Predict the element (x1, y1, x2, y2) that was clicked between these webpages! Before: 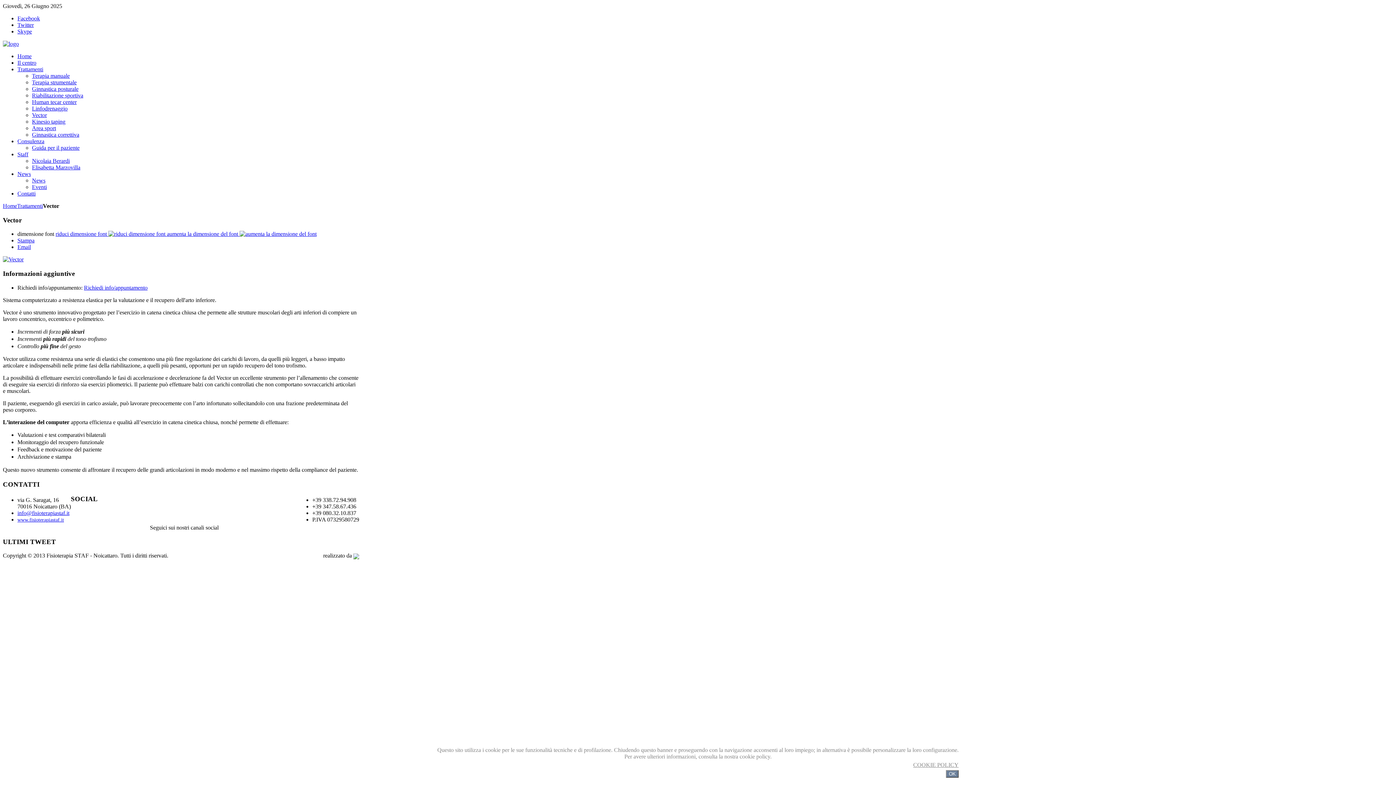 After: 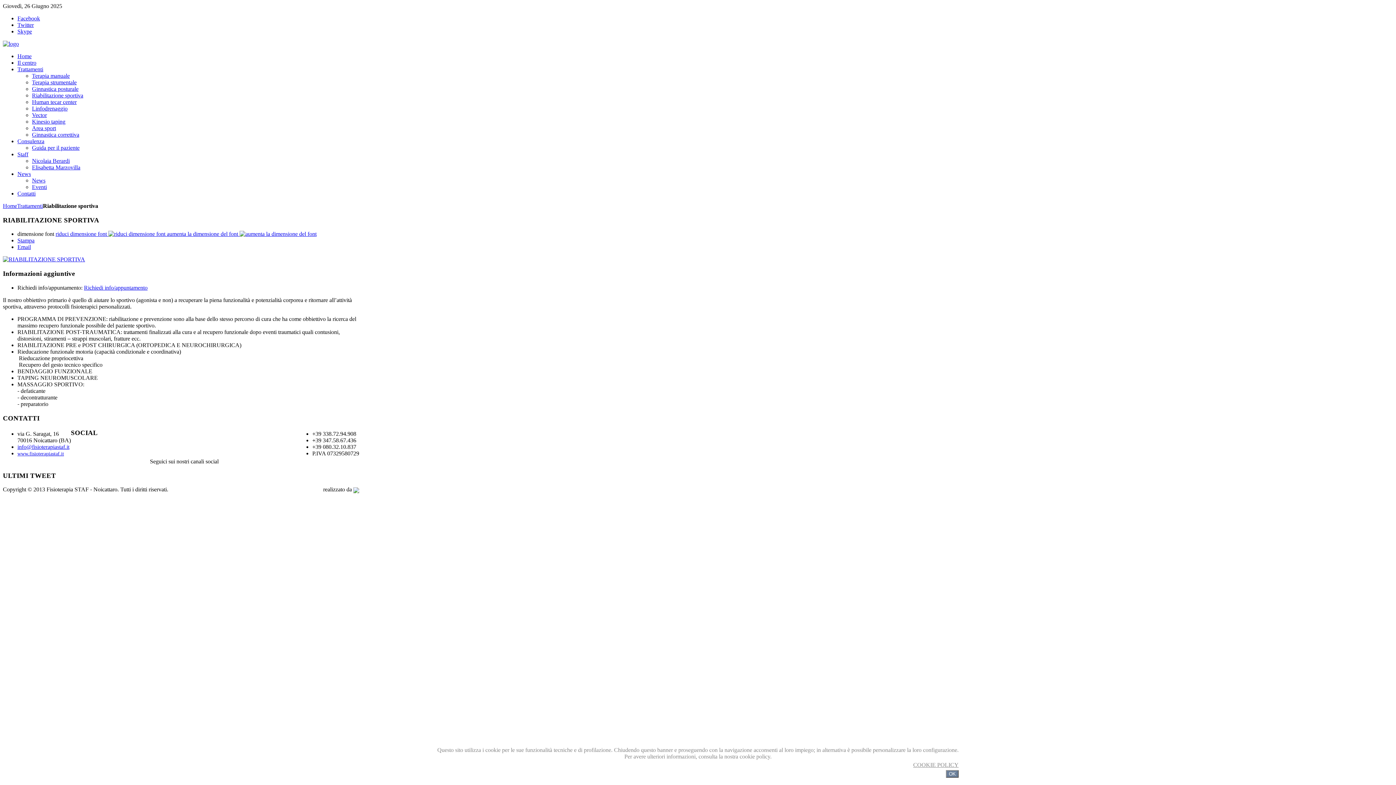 Action: bbox: (32, 92, 83, 98) label: Riabilitazione sportiva